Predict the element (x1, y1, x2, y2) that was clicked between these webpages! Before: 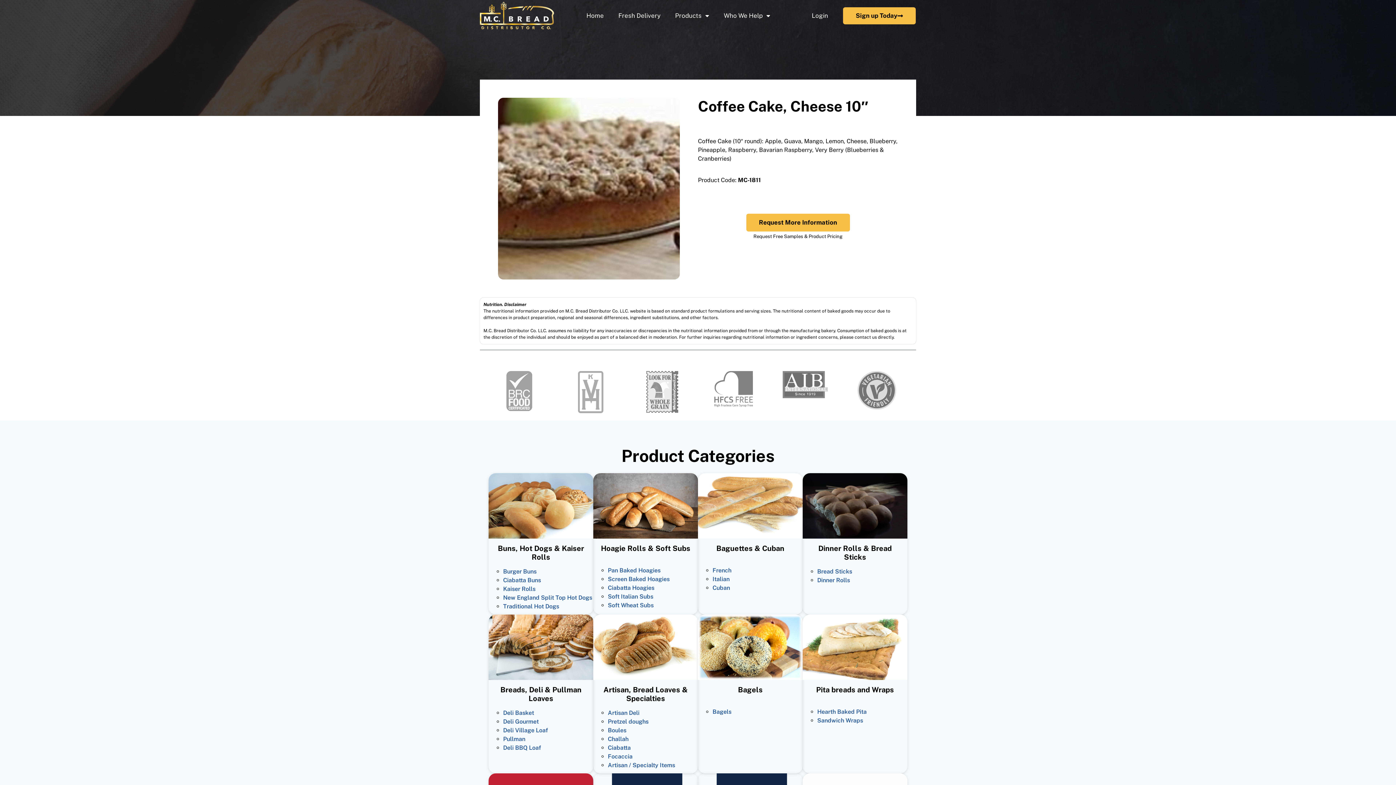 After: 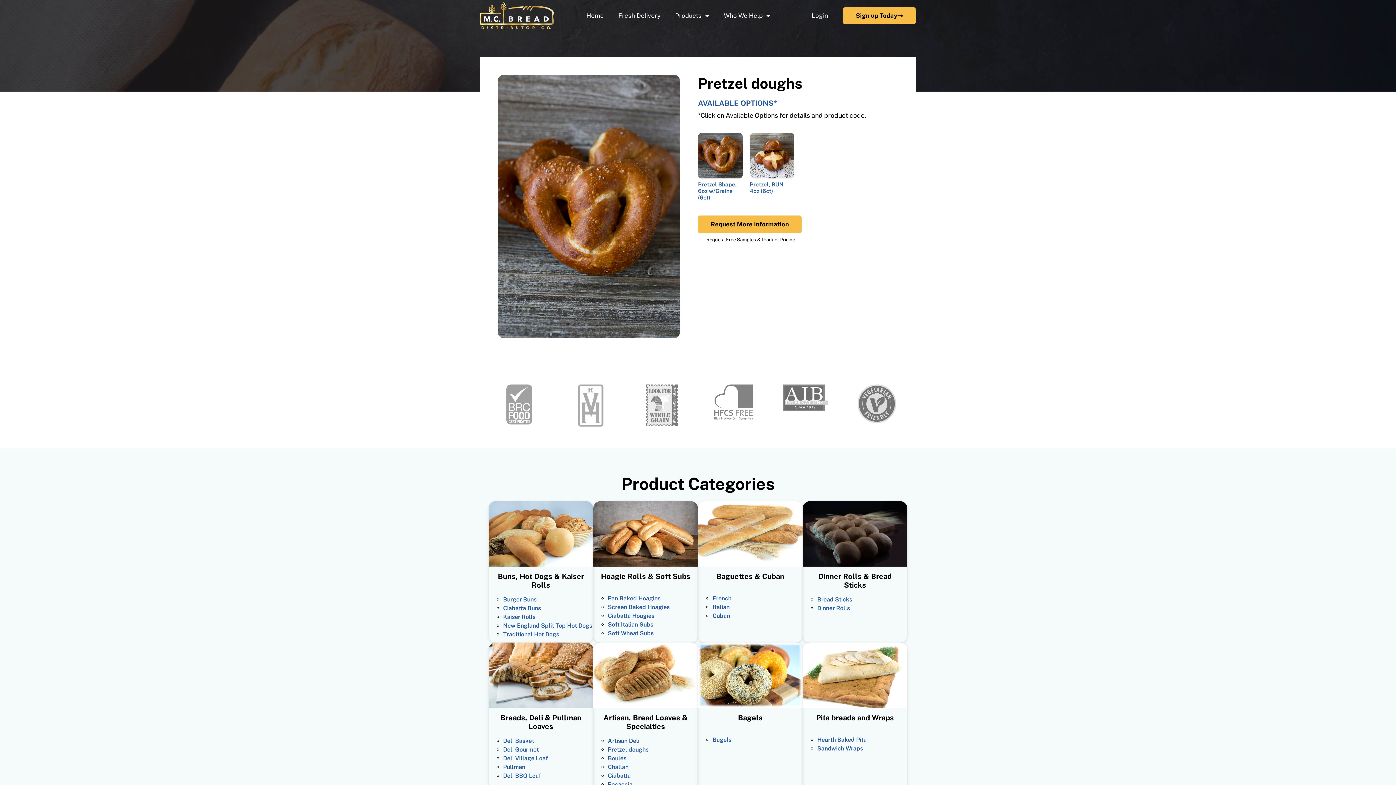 Action: label: Pretzel doughs bbox: (608, 718, 648, 725)